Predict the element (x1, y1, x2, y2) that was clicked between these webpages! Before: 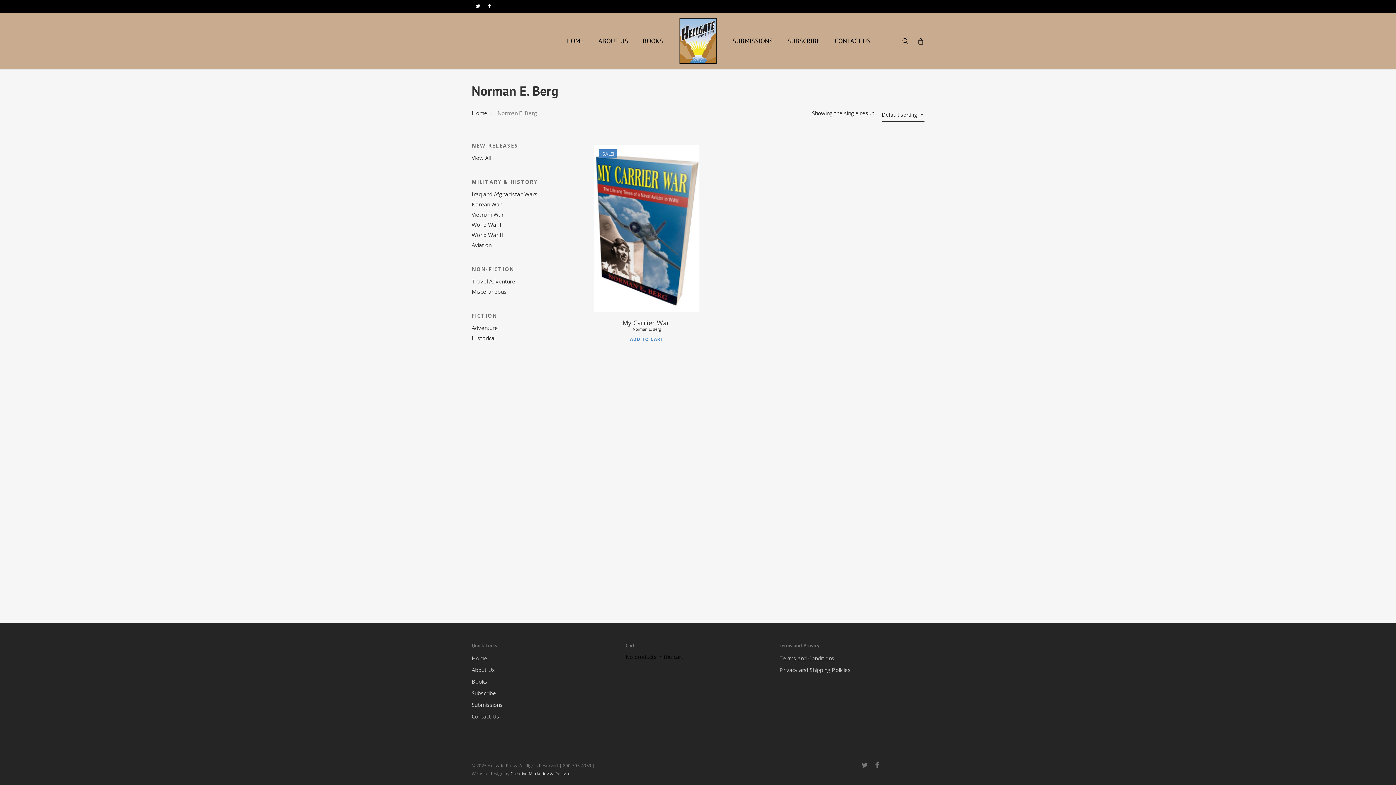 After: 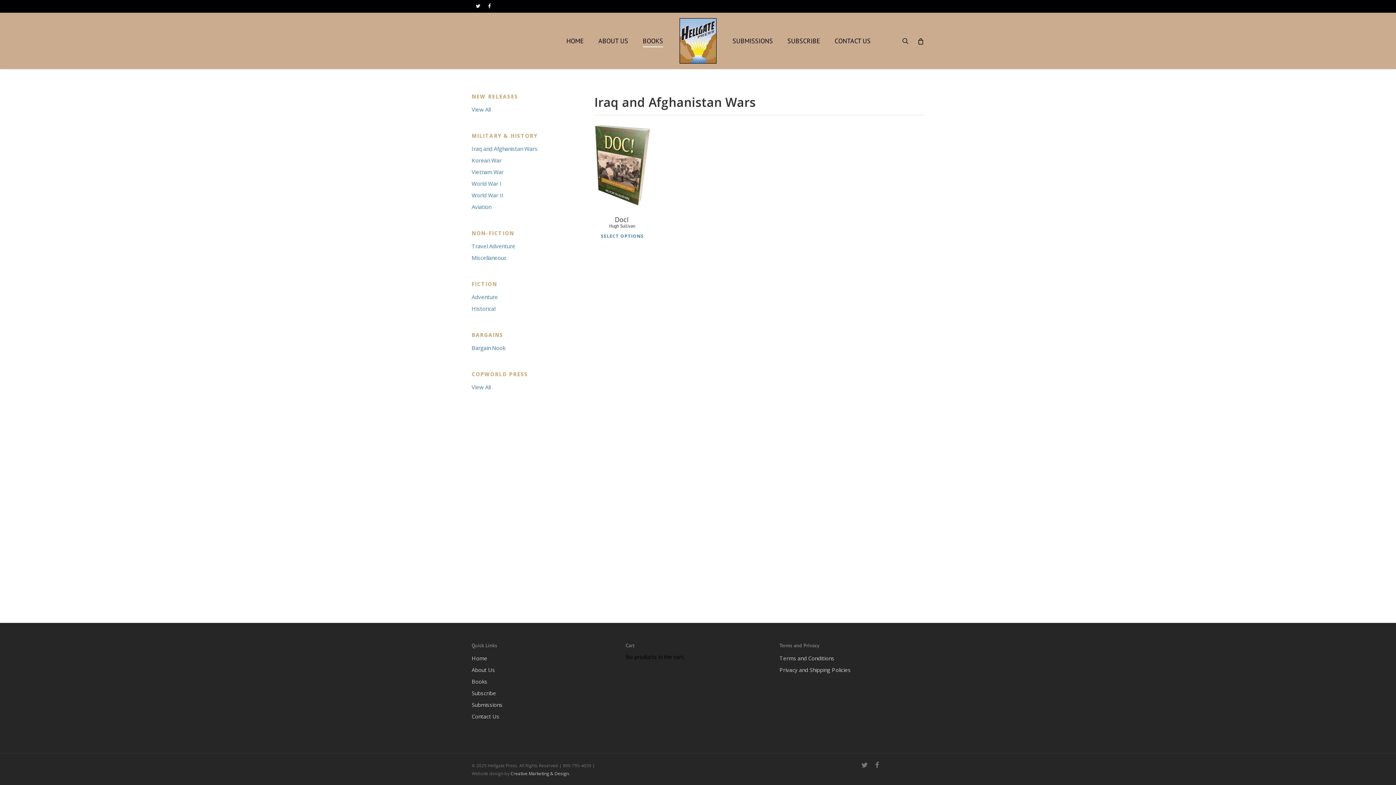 Action: label: Iraq and Afghanistan Wars bbox: (471, 190, 578, 197)